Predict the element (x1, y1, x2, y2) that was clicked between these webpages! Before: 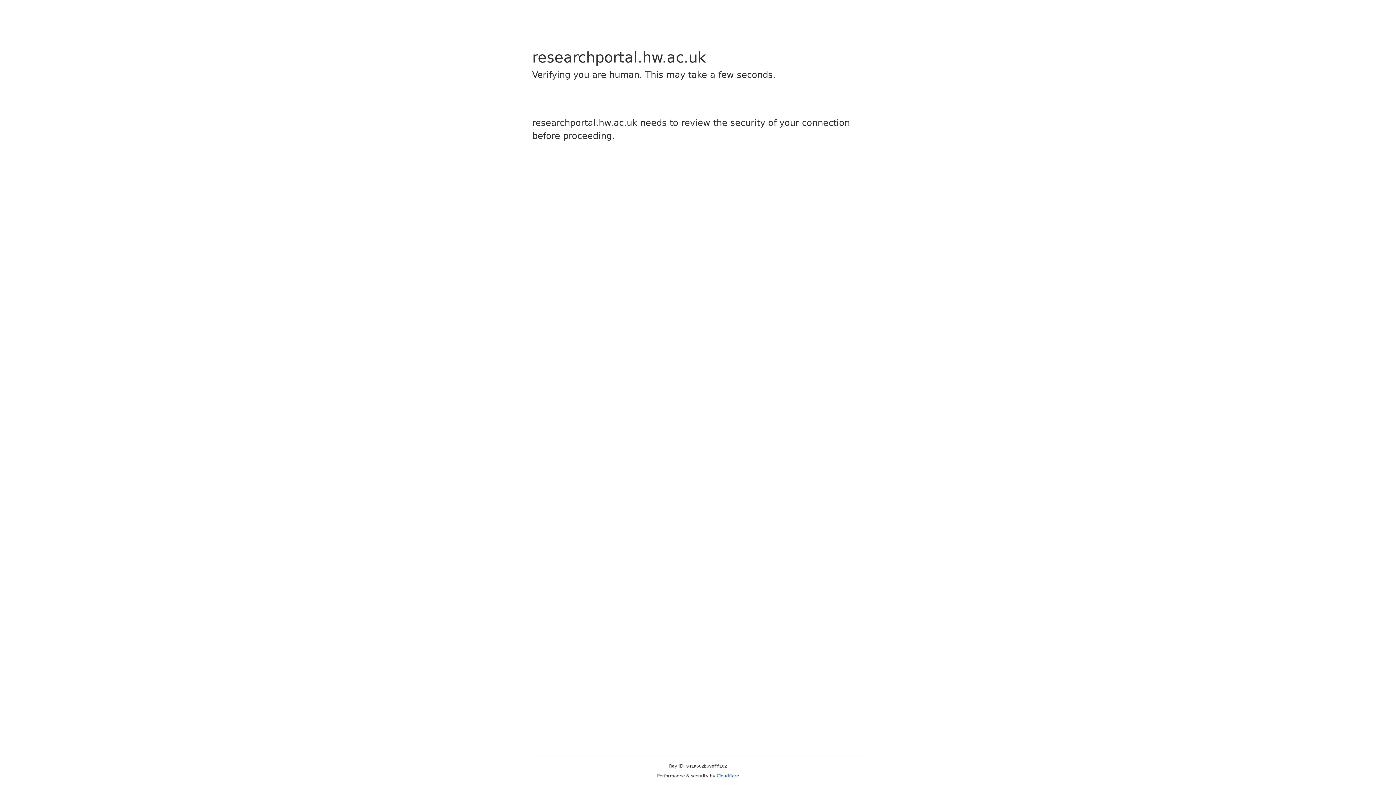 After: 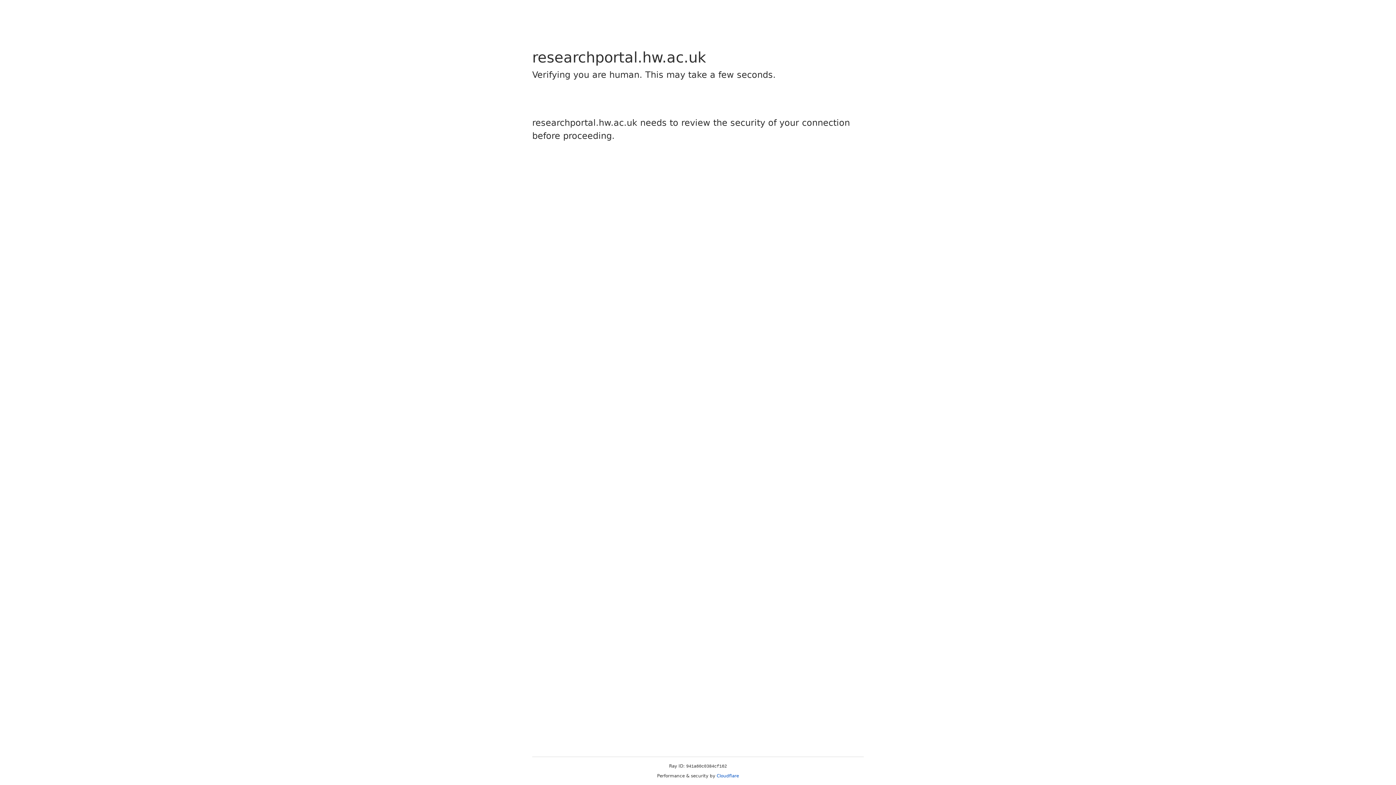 Action: label: Cloudflare bbox: (716, 773, 739, 778)